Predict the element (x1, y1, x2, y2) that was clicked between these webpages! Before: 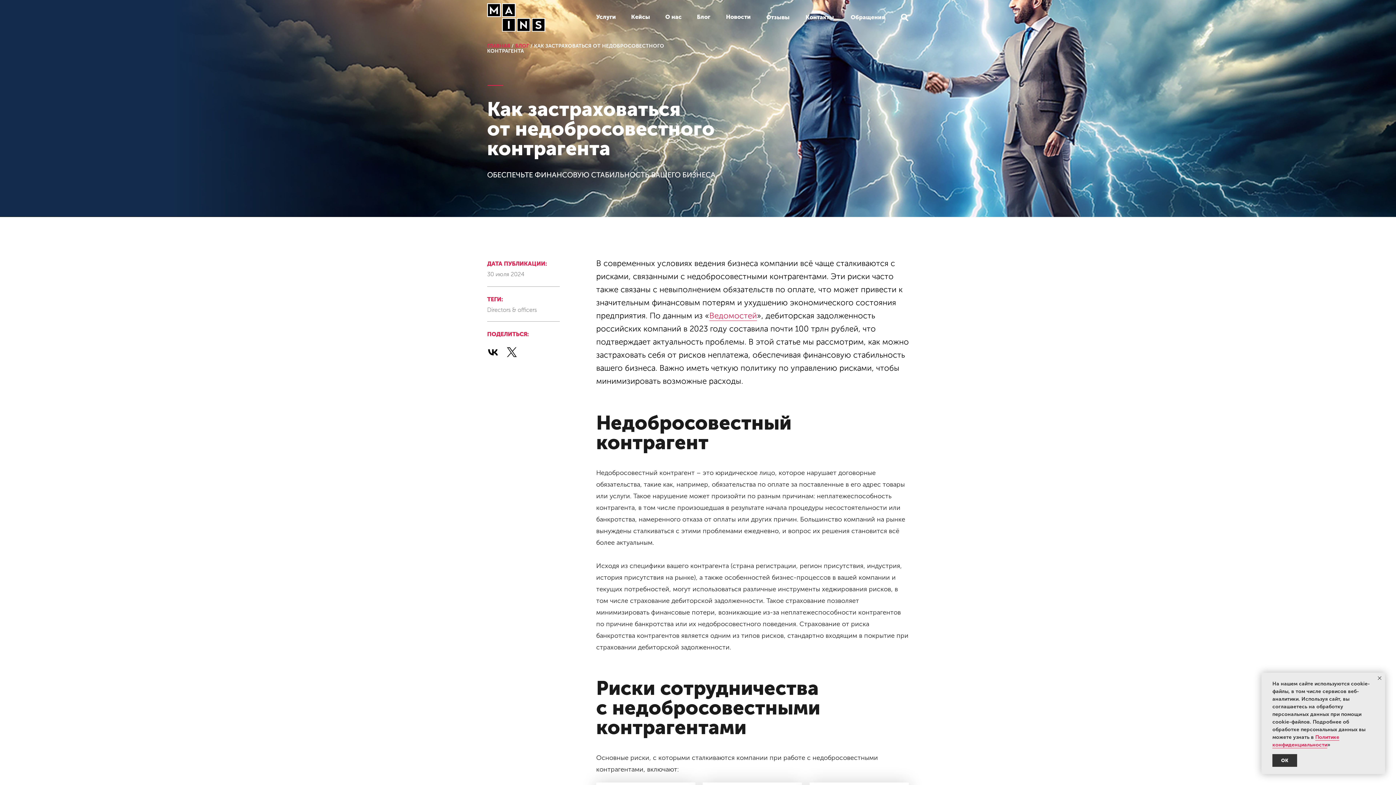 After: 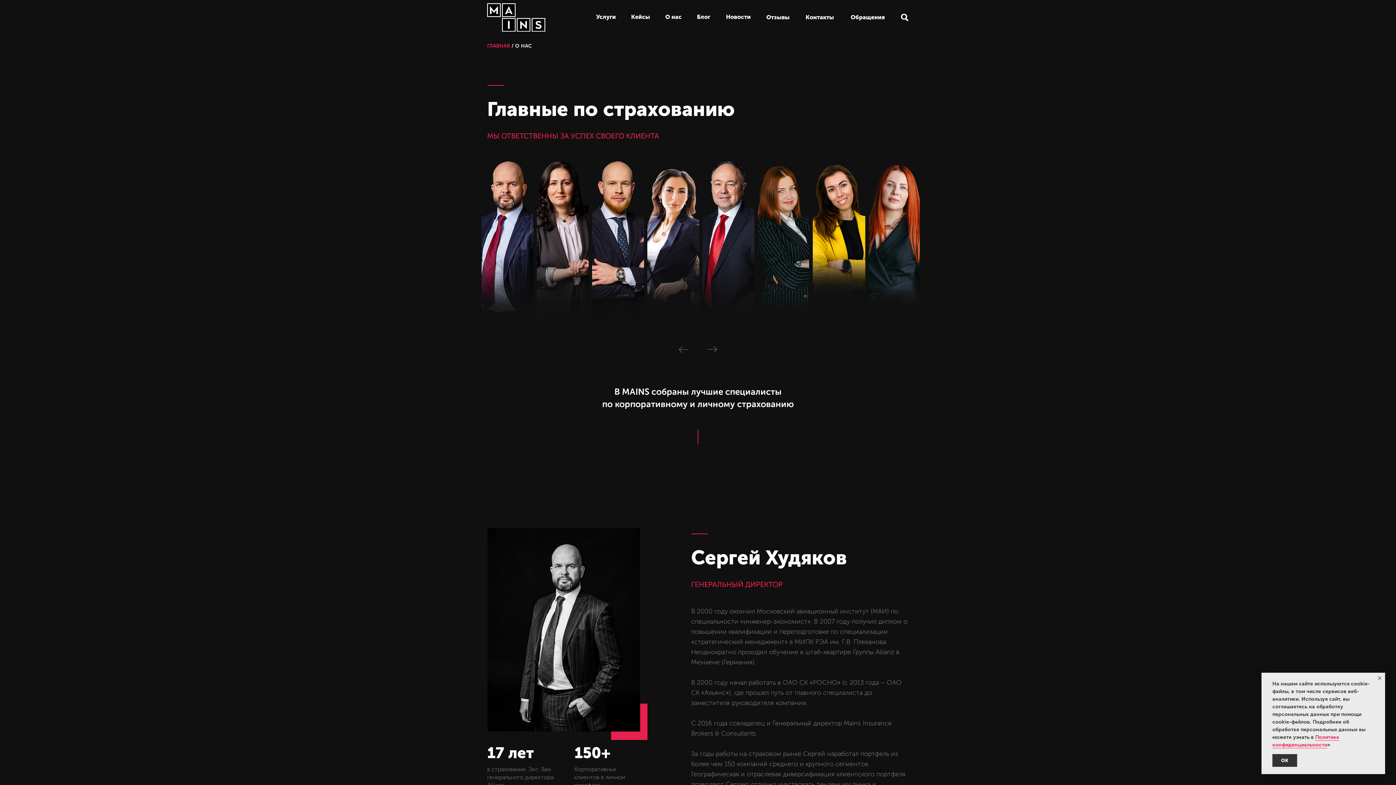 Action: bbox: (665, 13, 681, 20) label: О нас